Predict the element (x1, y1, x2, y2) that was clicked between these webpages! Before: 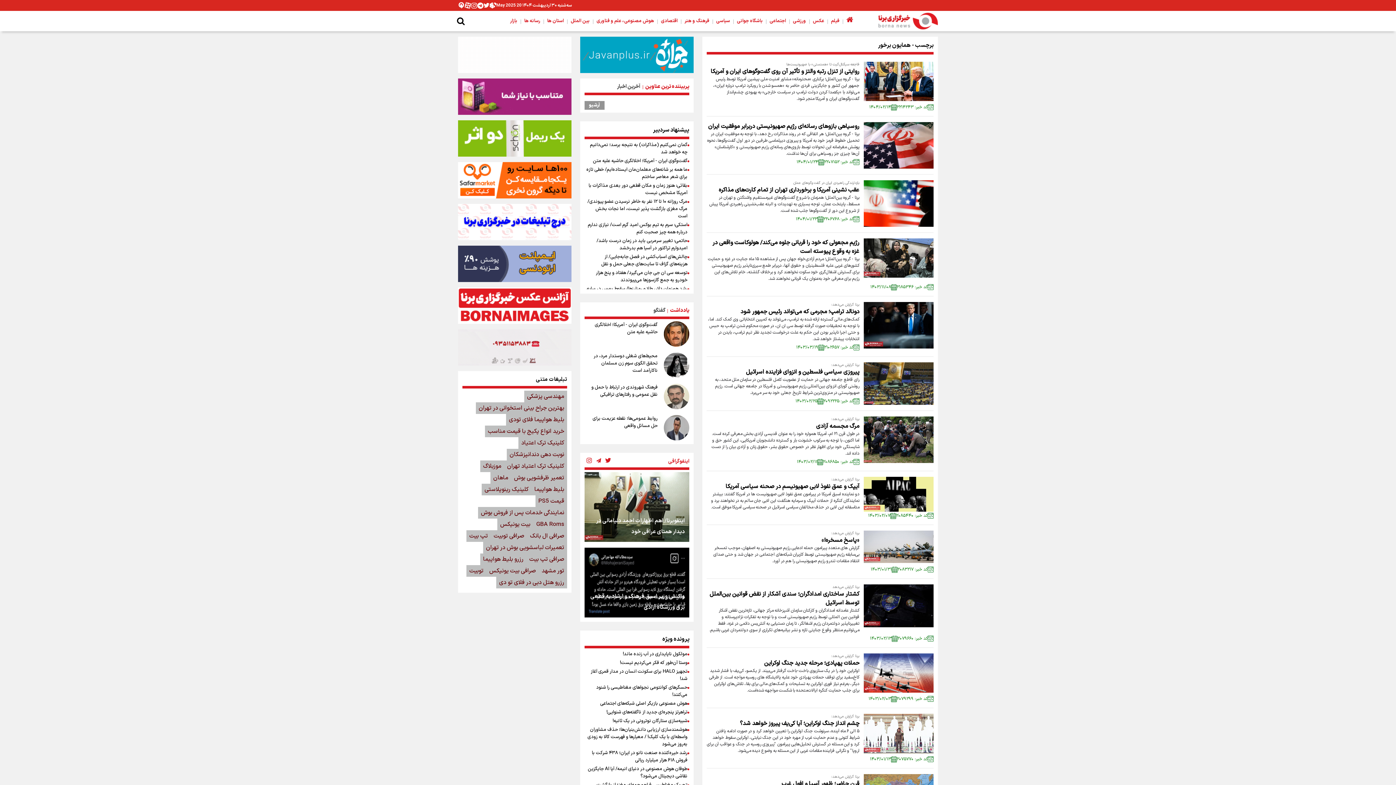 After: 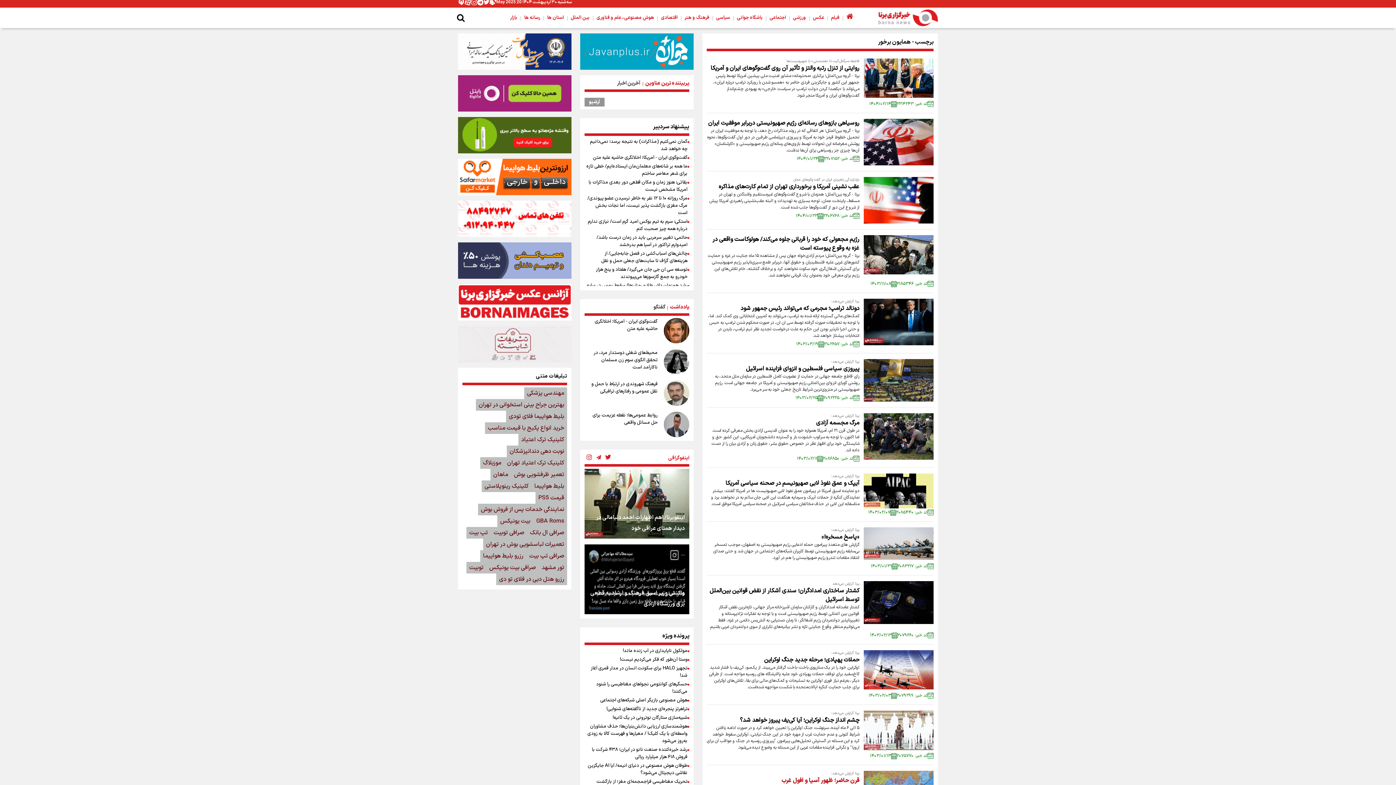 Action: bbox: (781, 780, 859, 788) label: قرن حاضر؛ ظهور آسیا و افول غرب